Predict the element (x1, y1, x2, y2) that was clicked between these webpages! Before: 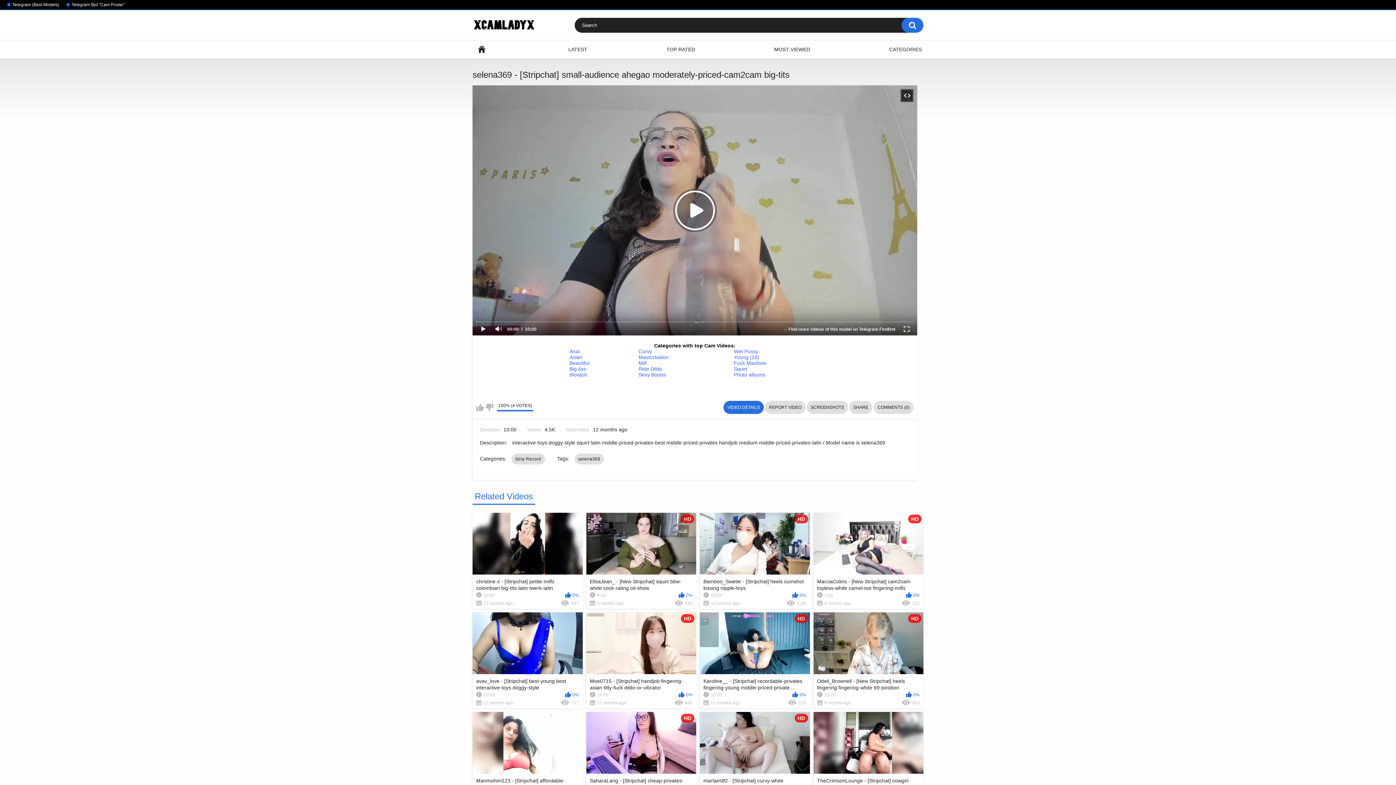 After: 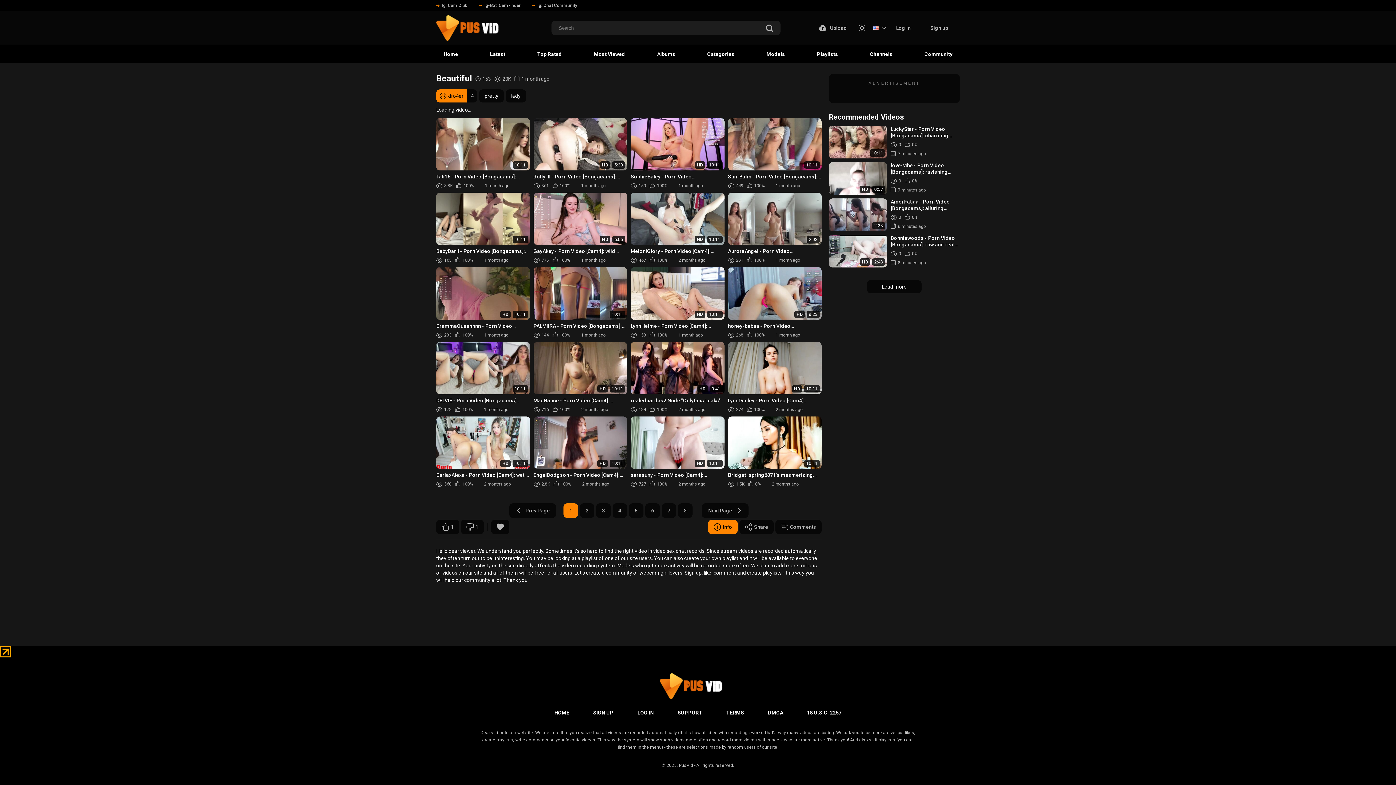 Action: bbox: (569, 360, 631, 366) label: Beautiful